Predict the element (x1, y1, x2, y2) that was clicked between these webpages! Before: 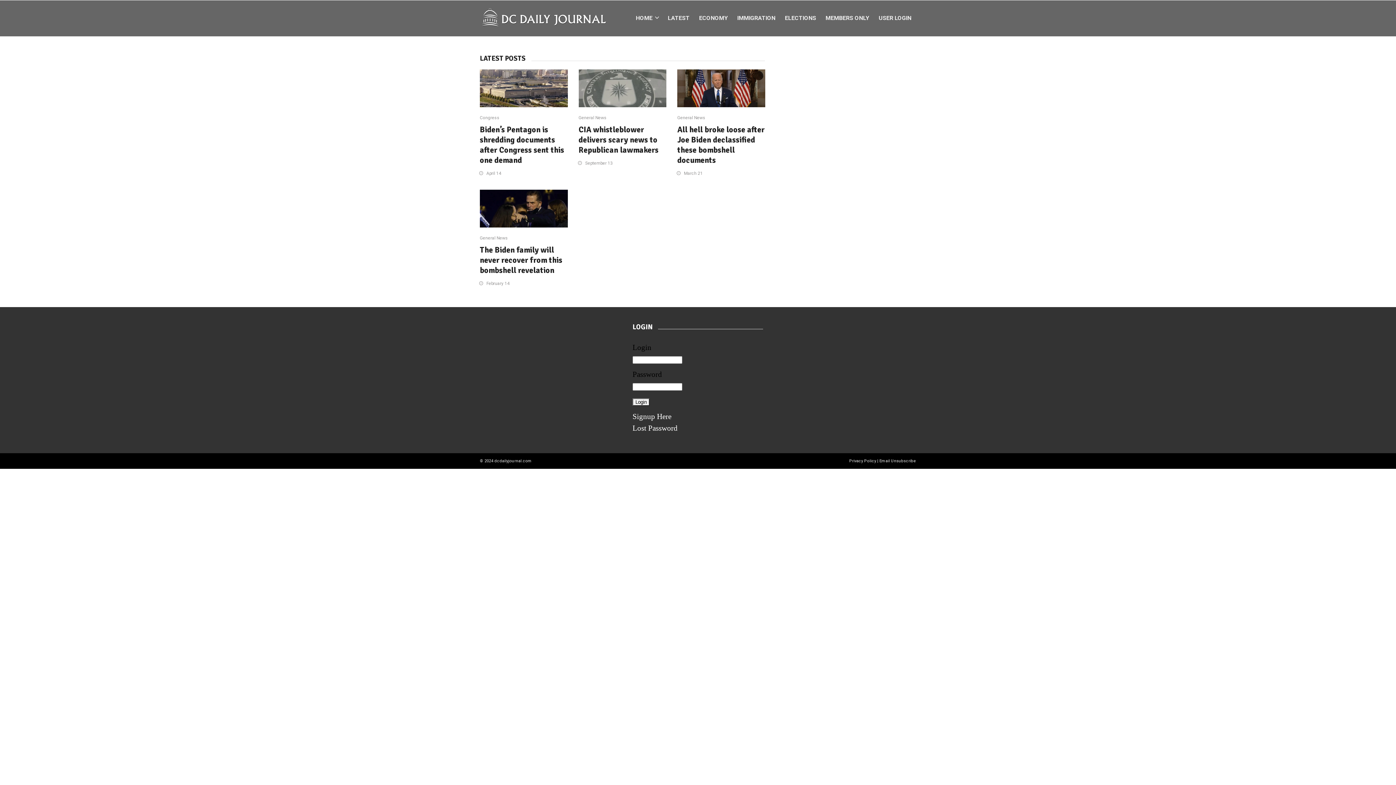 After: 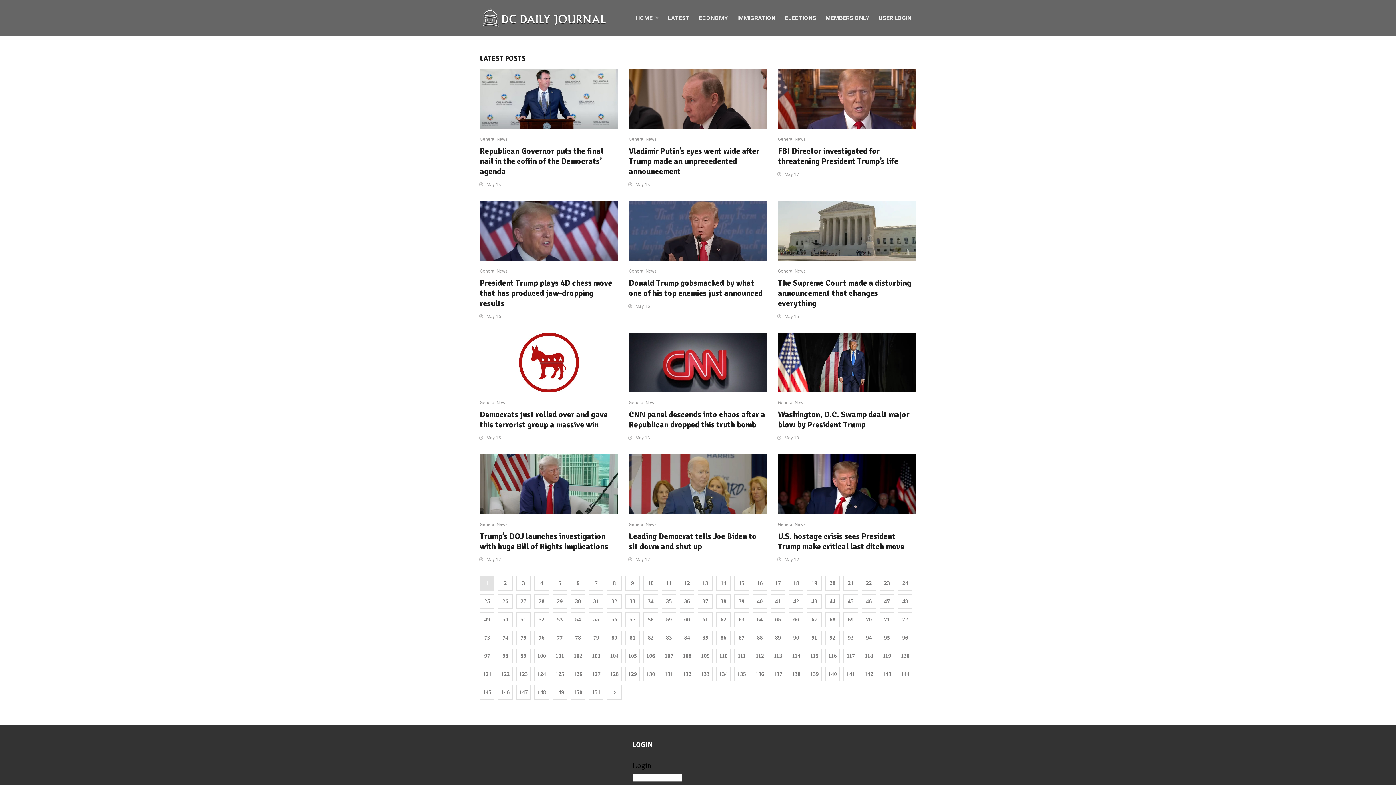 Action: bbox: (480, 235, 508, 240) label: General News